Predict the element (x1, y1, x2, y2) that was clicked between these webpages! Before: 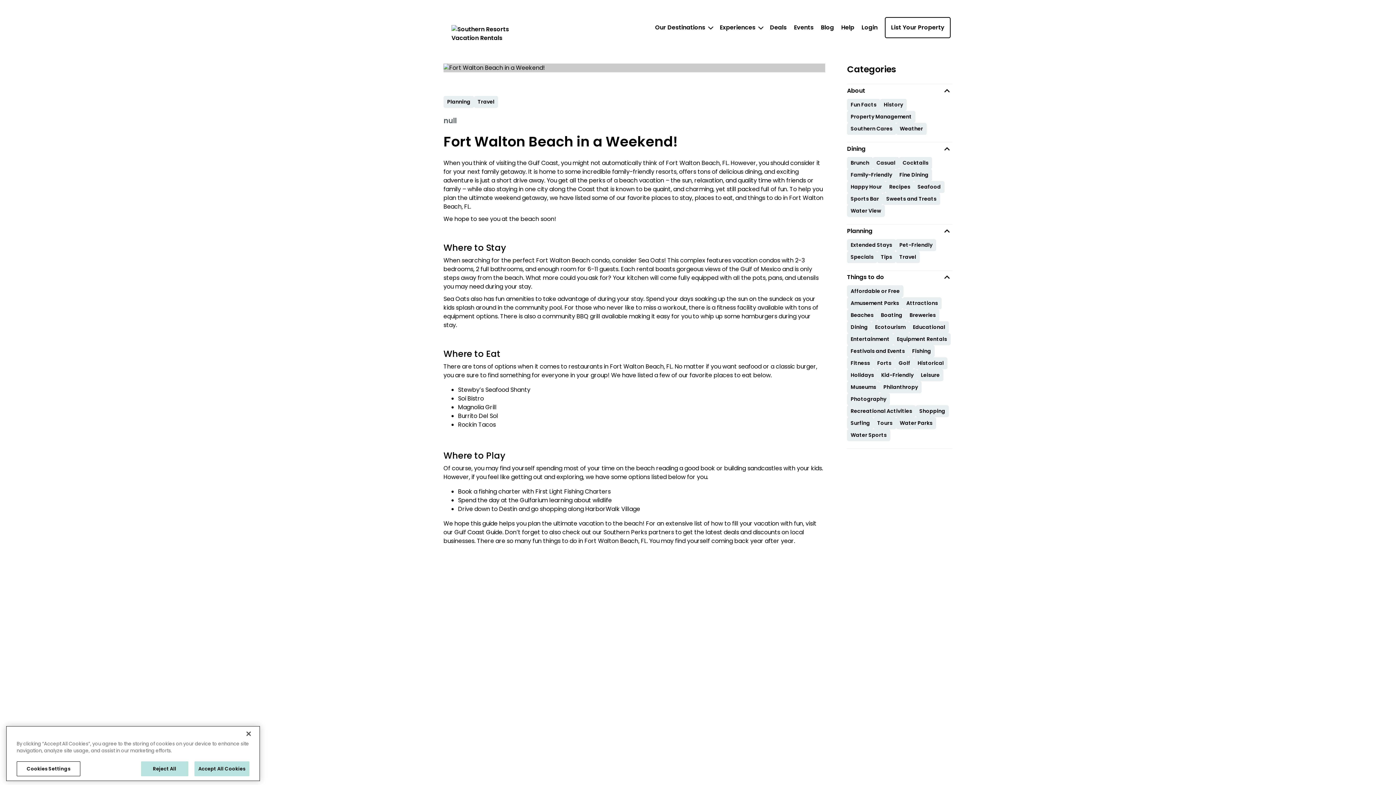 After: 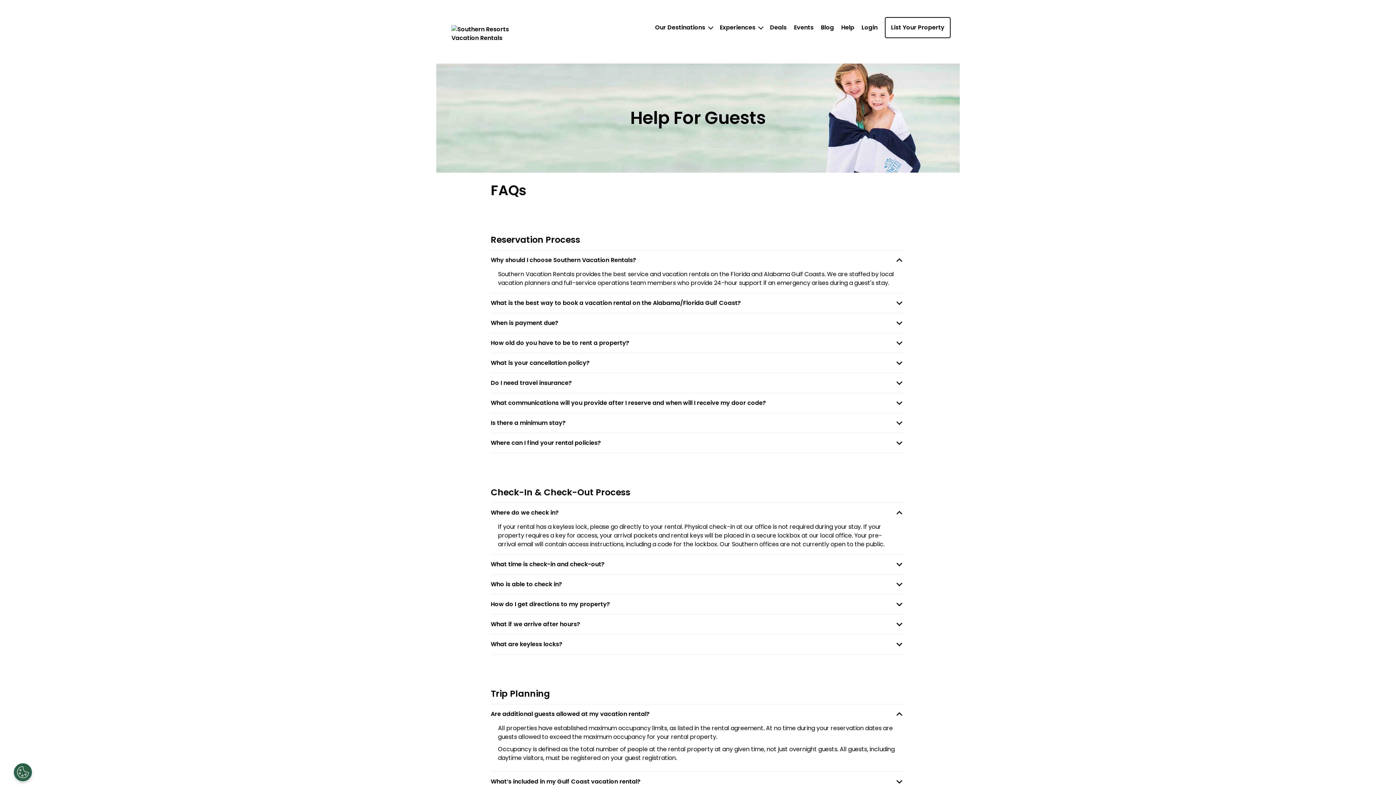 Action: label: Help bbox: (841, 23, 854, 32)